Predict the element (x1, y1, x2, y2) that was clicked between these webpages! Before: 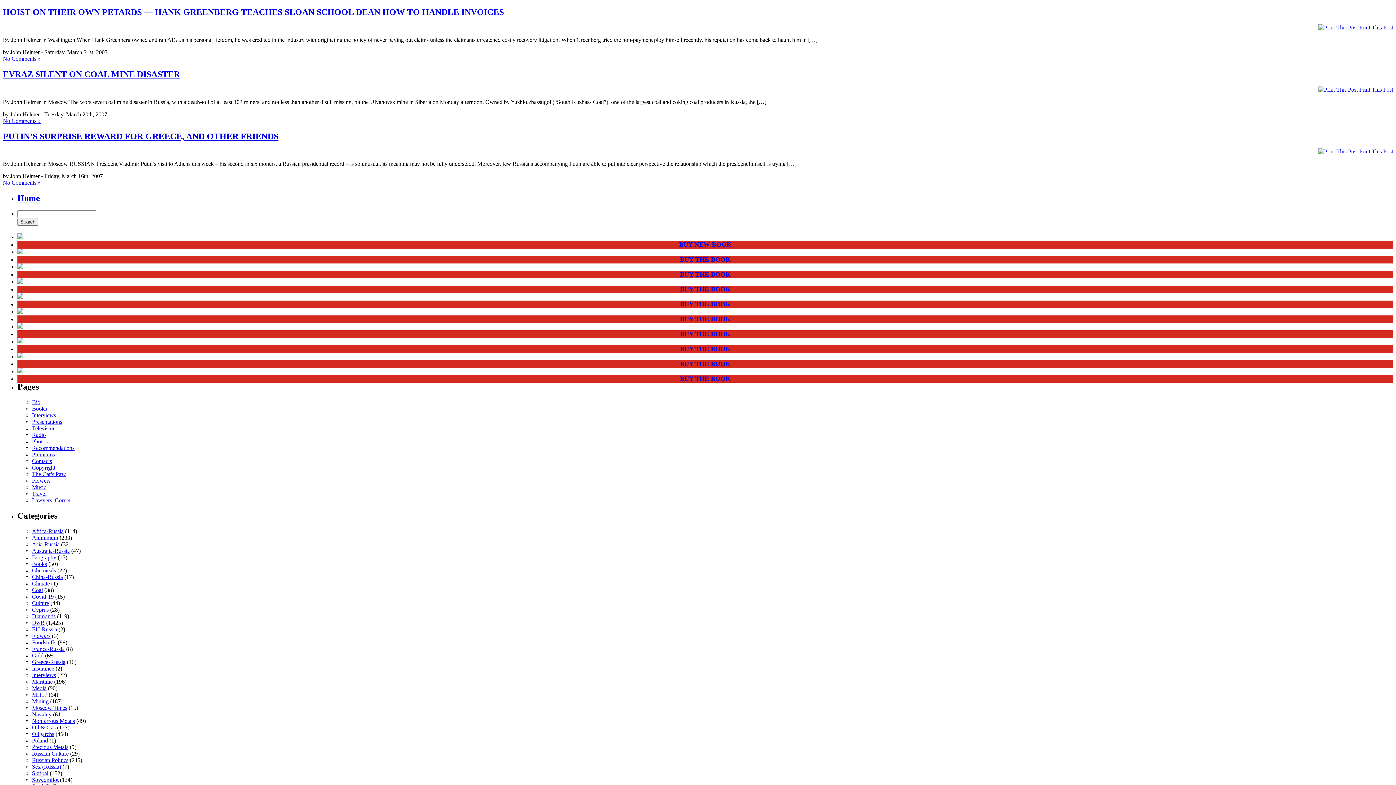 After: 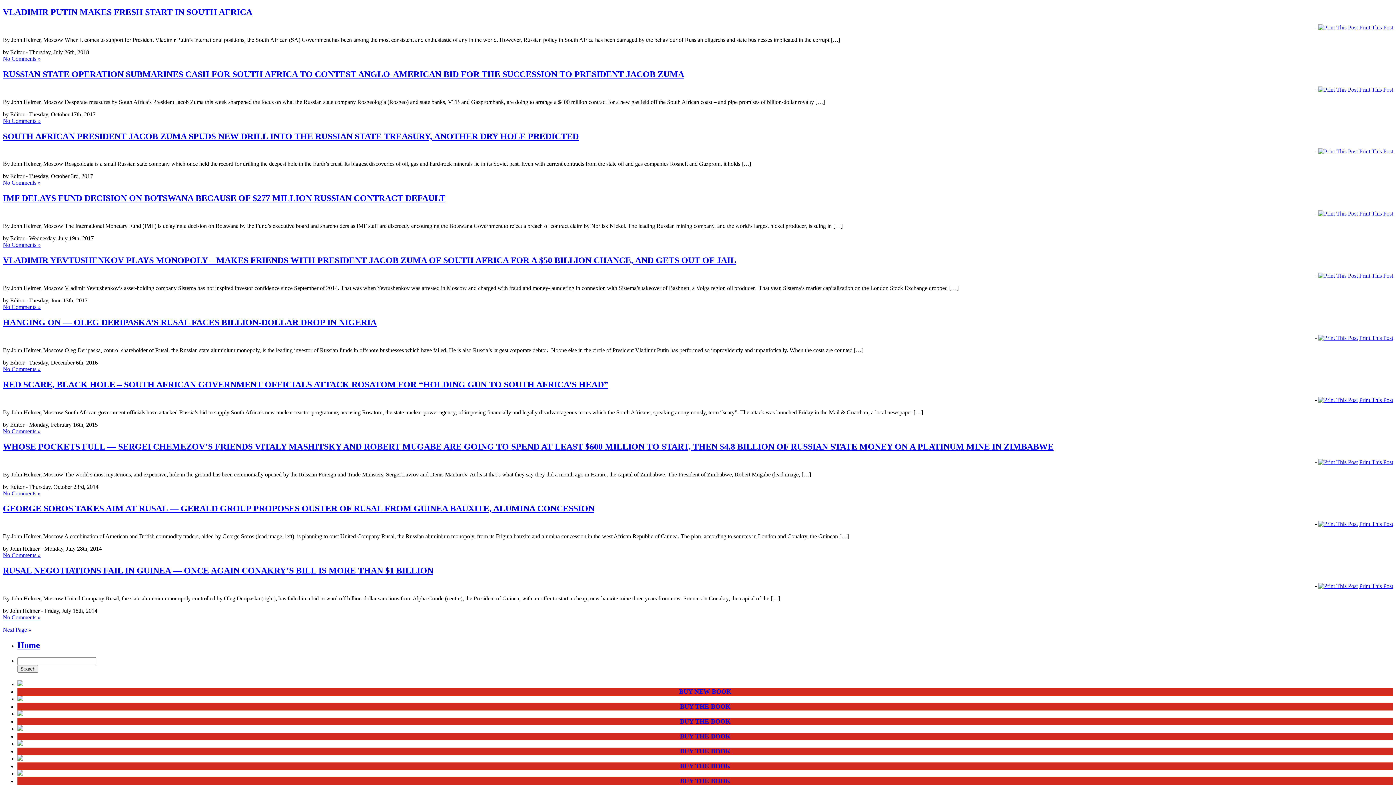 Action: label: Africa-Russia bbox: (32, 528, 63, 534)